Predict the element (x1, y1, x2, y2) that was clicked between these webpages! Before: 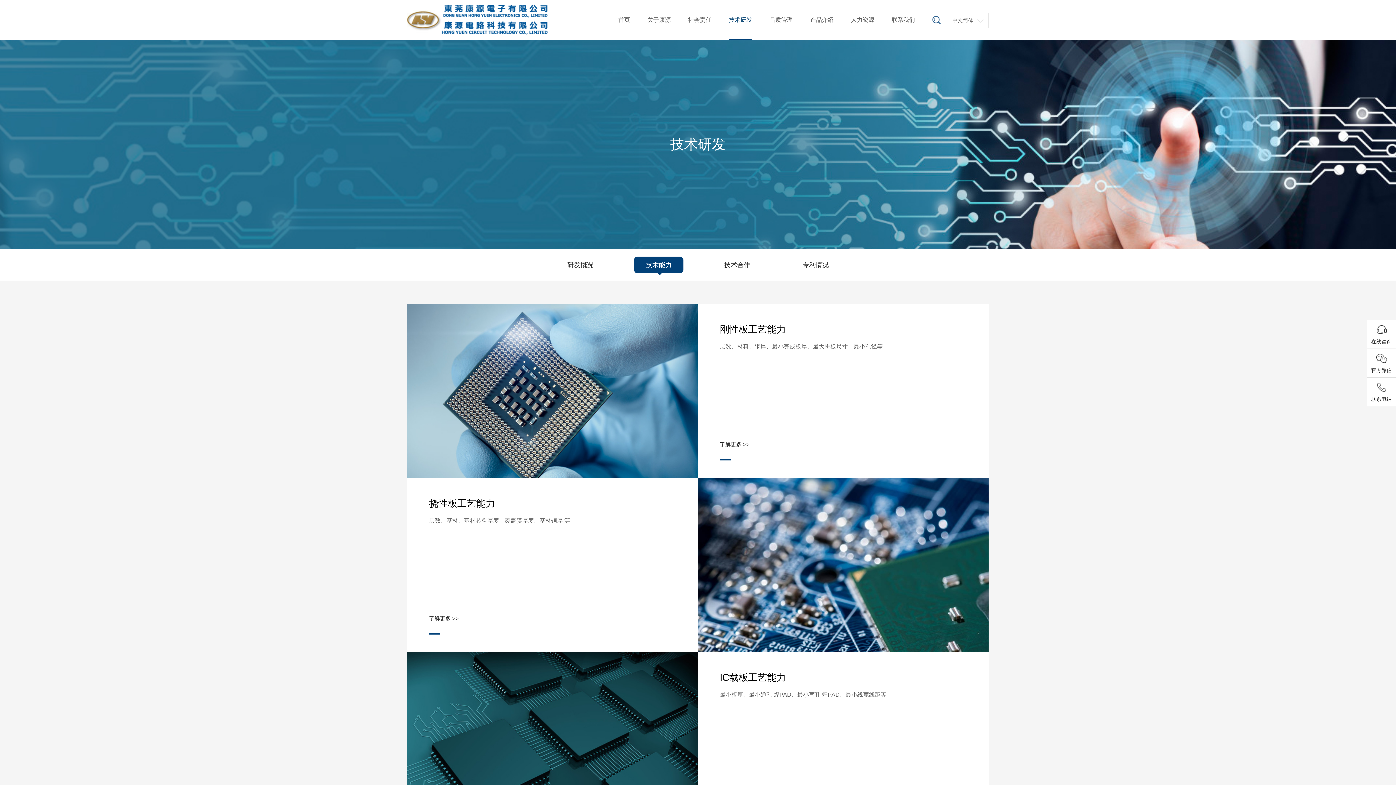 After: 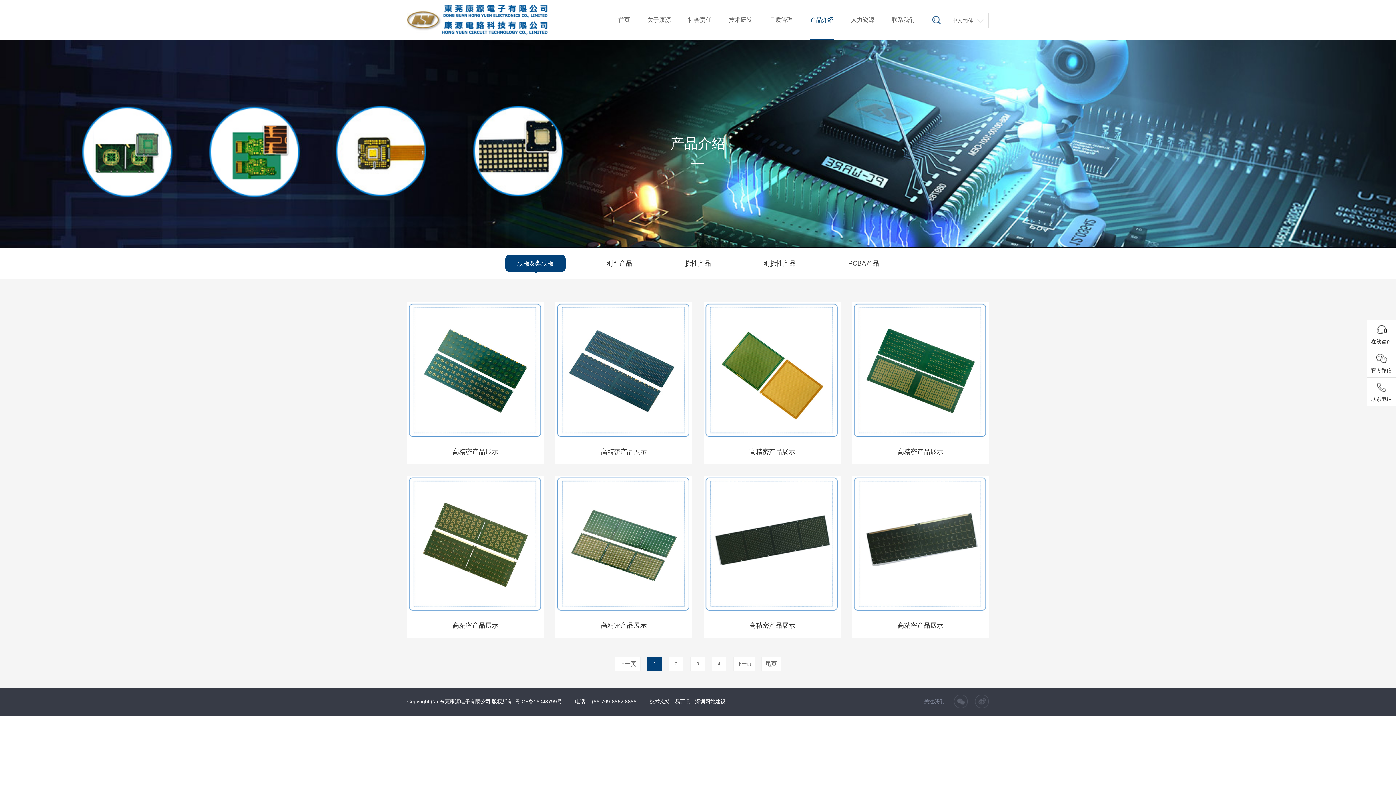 Action: bbox: (810, 0, 833, 40) label: 产品介绍